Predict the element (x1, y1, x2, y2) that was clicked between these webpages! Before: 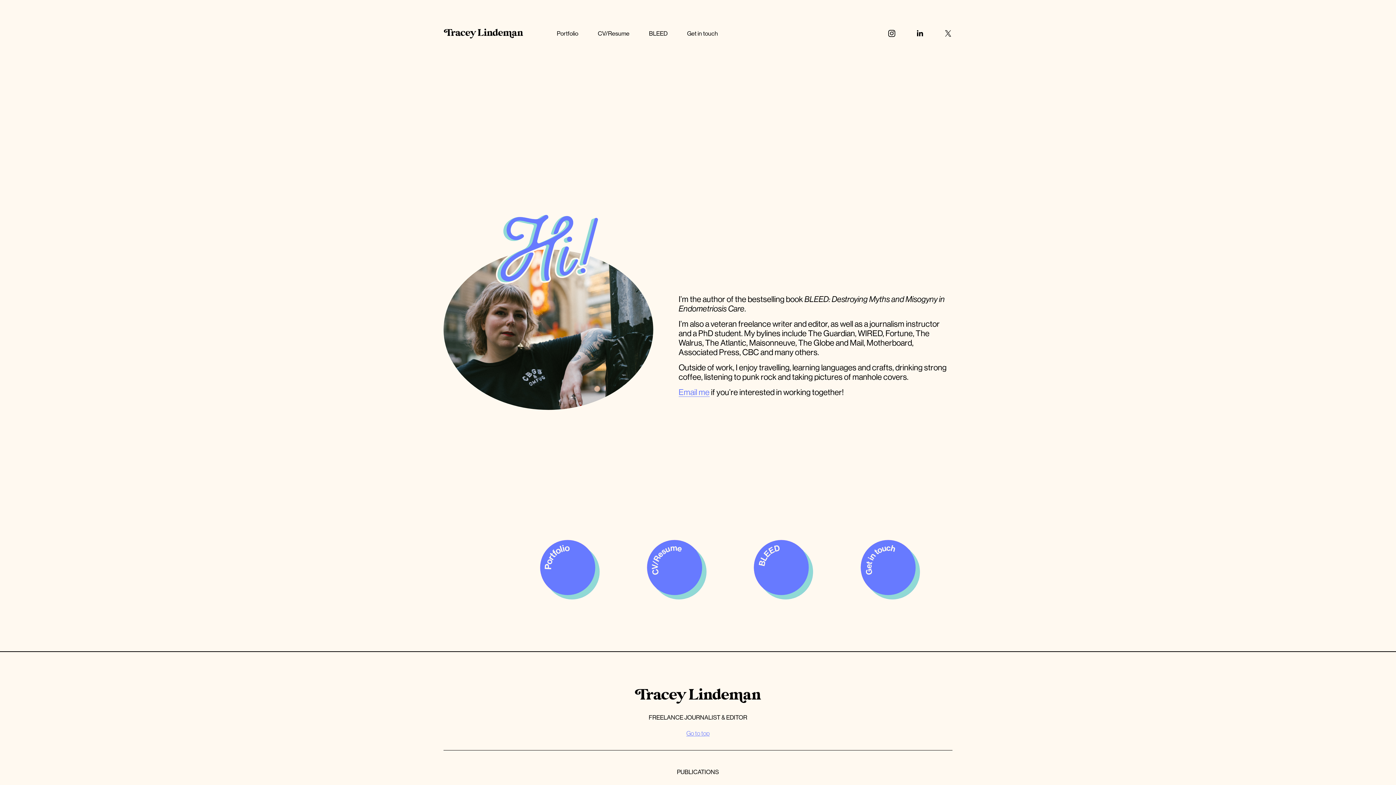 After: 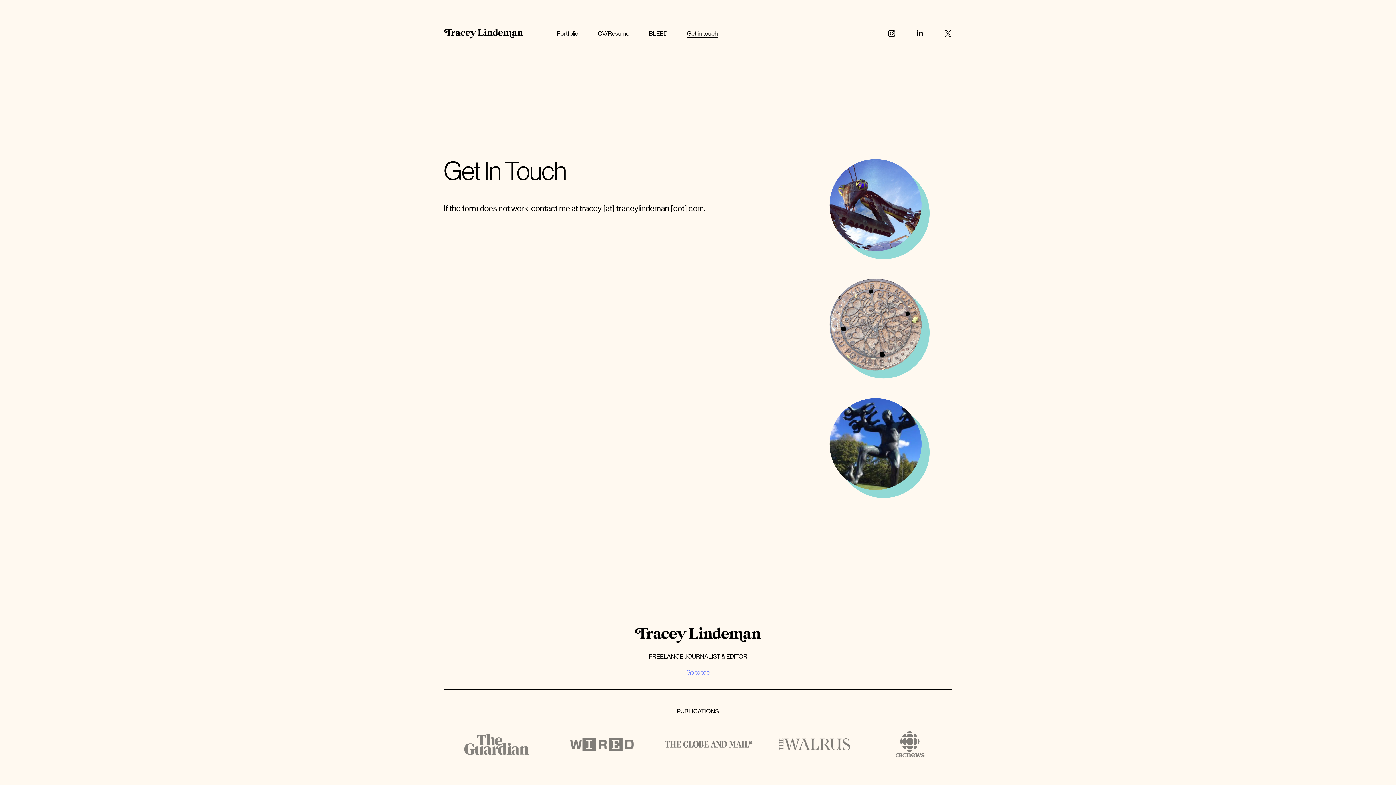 Action: bbox: (687, 29, 718, 38) label: Get in touch